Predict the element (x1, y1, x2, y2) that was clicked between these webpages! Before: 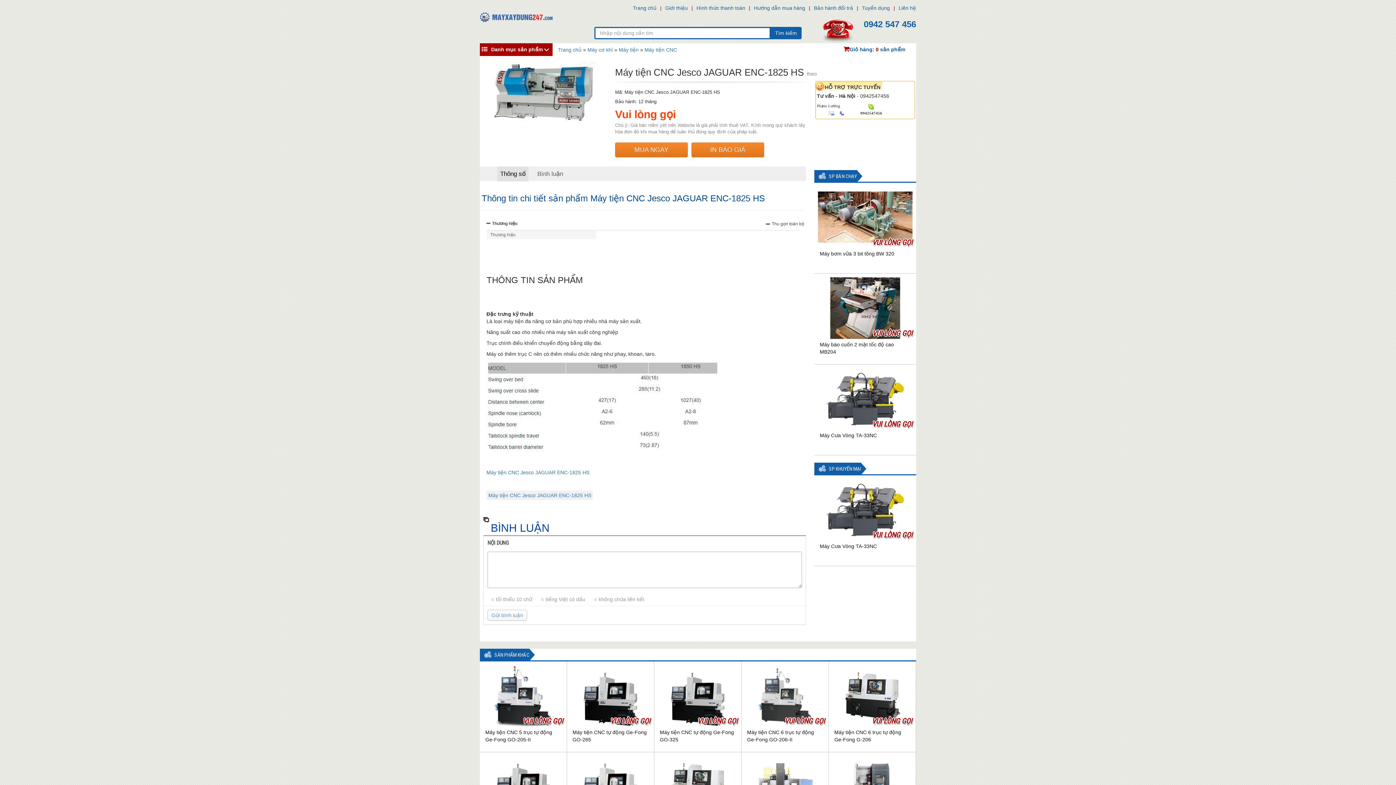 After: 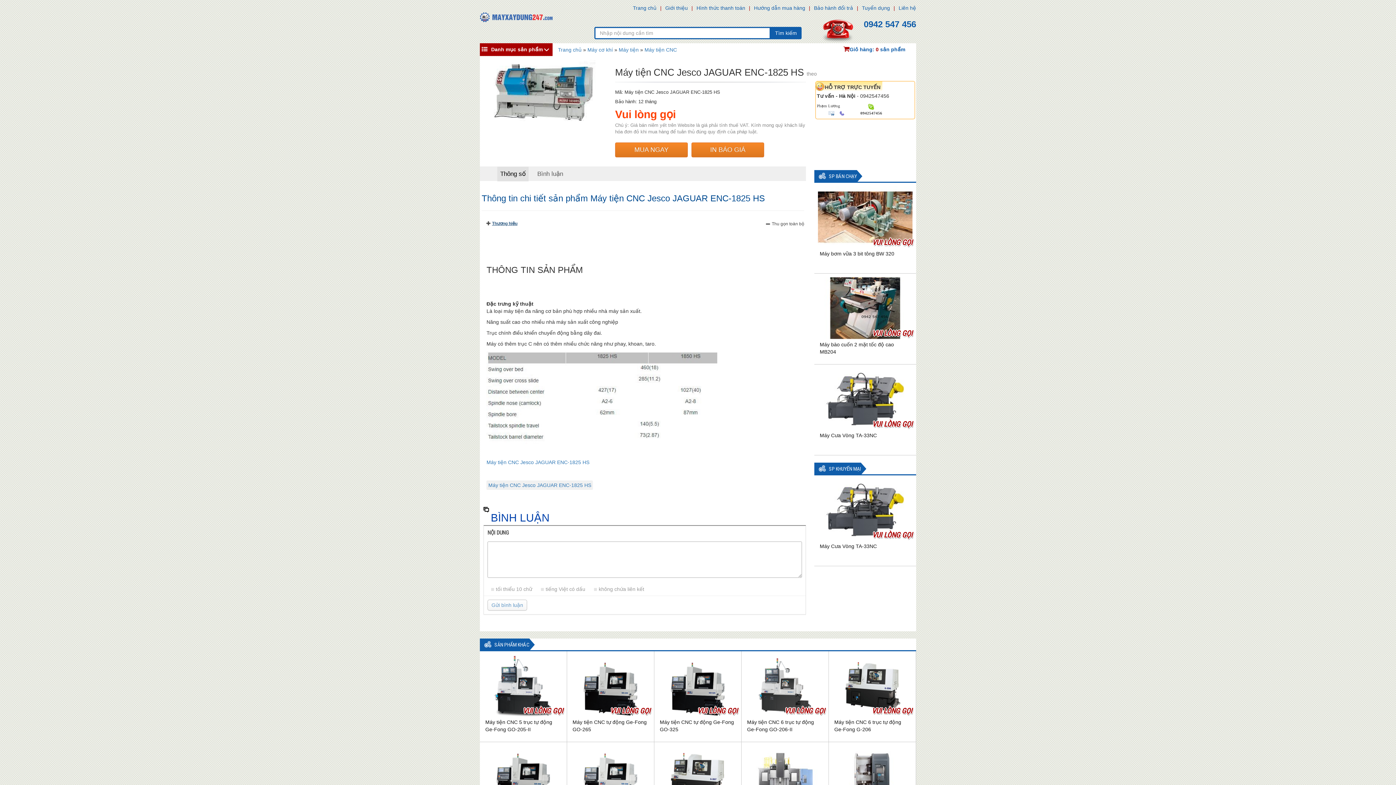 Action: label: Thương hiệu bbox: (486, 218, 799, 229)